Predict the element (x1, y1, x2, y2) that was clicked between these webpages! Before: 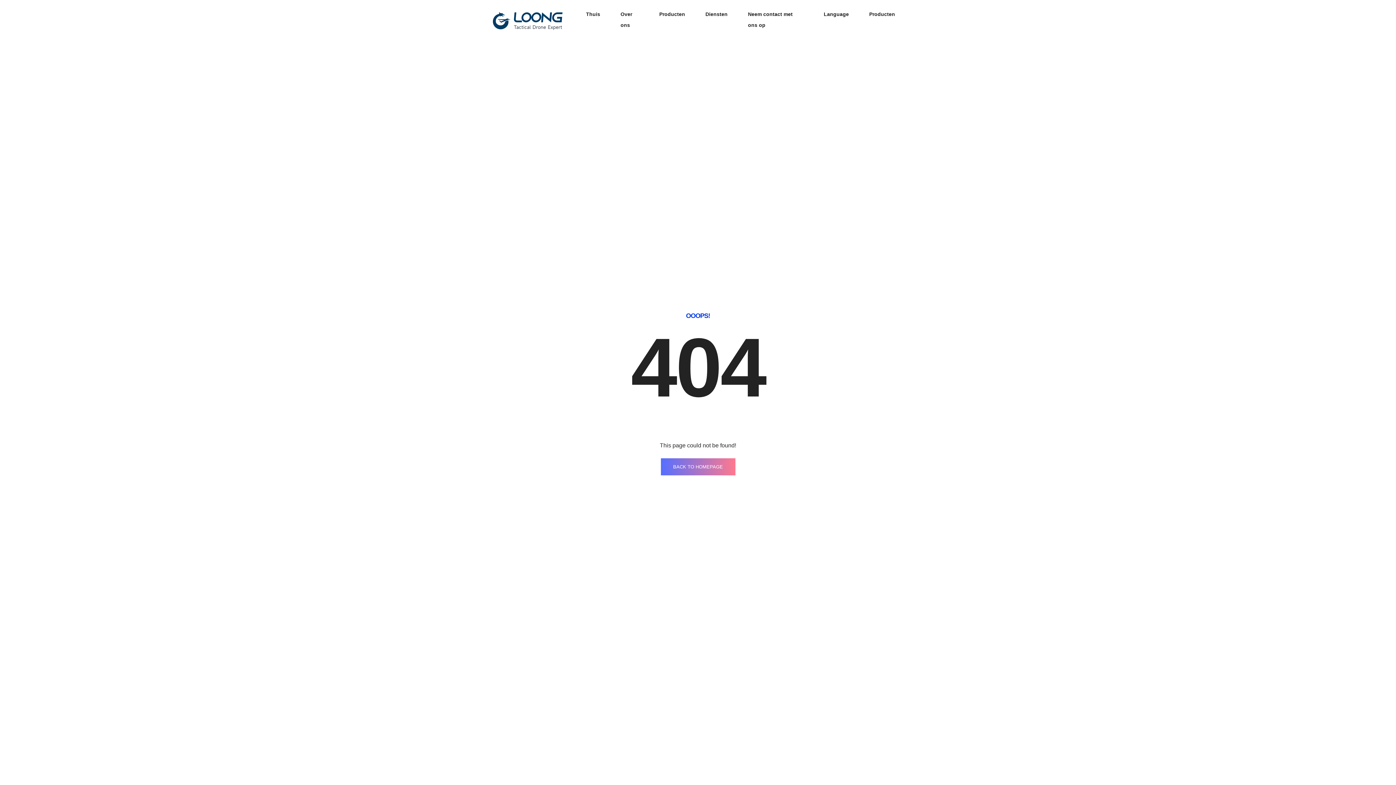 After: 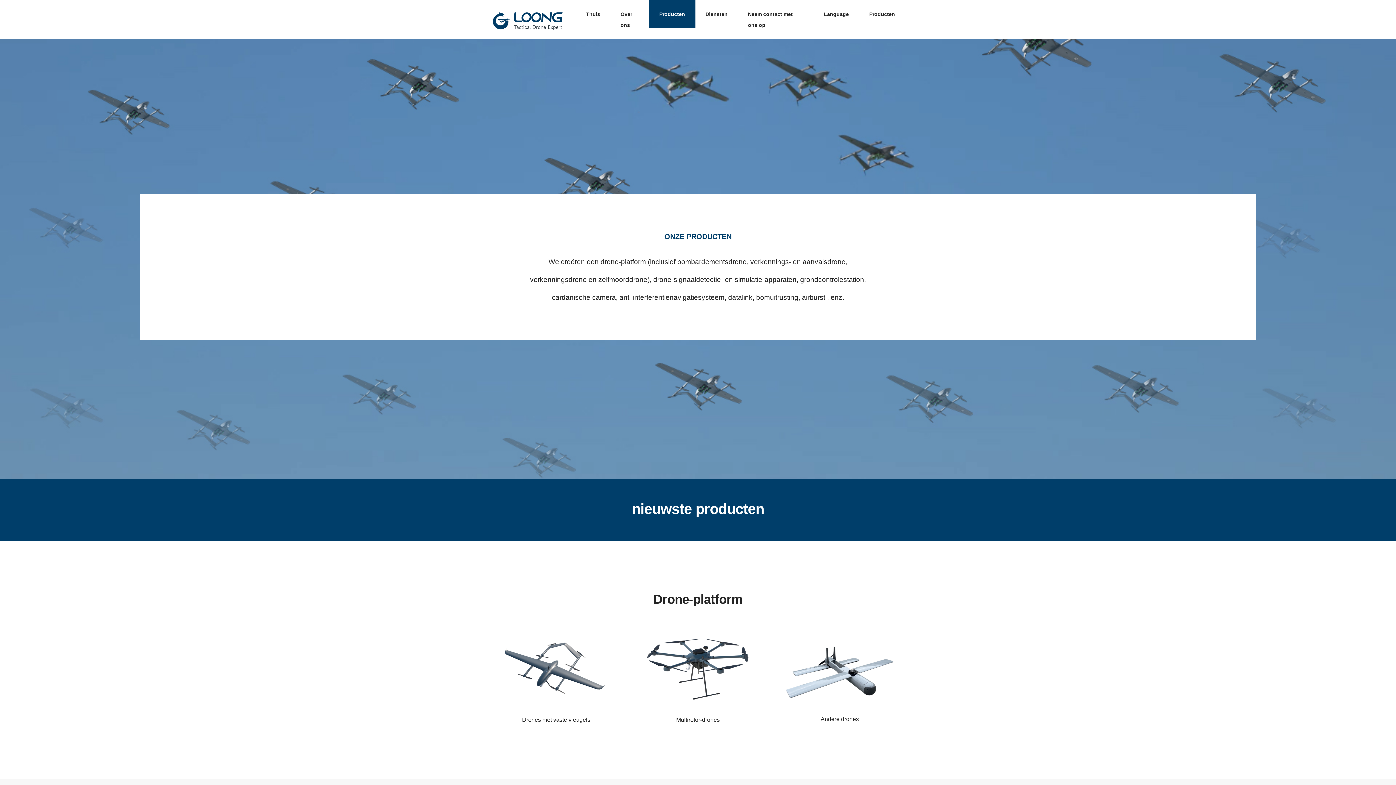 Action: label: Producten bbox: (649, 0, 695, 28)